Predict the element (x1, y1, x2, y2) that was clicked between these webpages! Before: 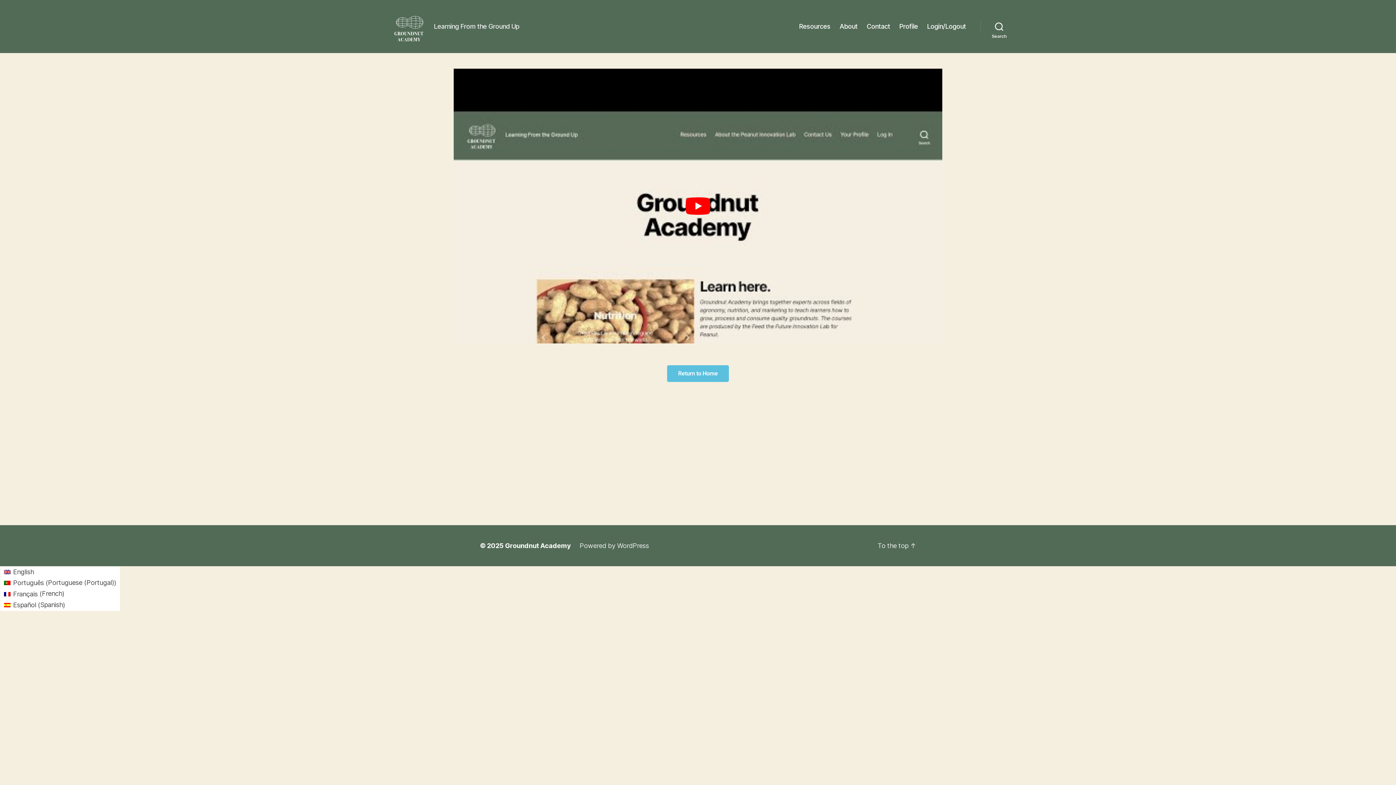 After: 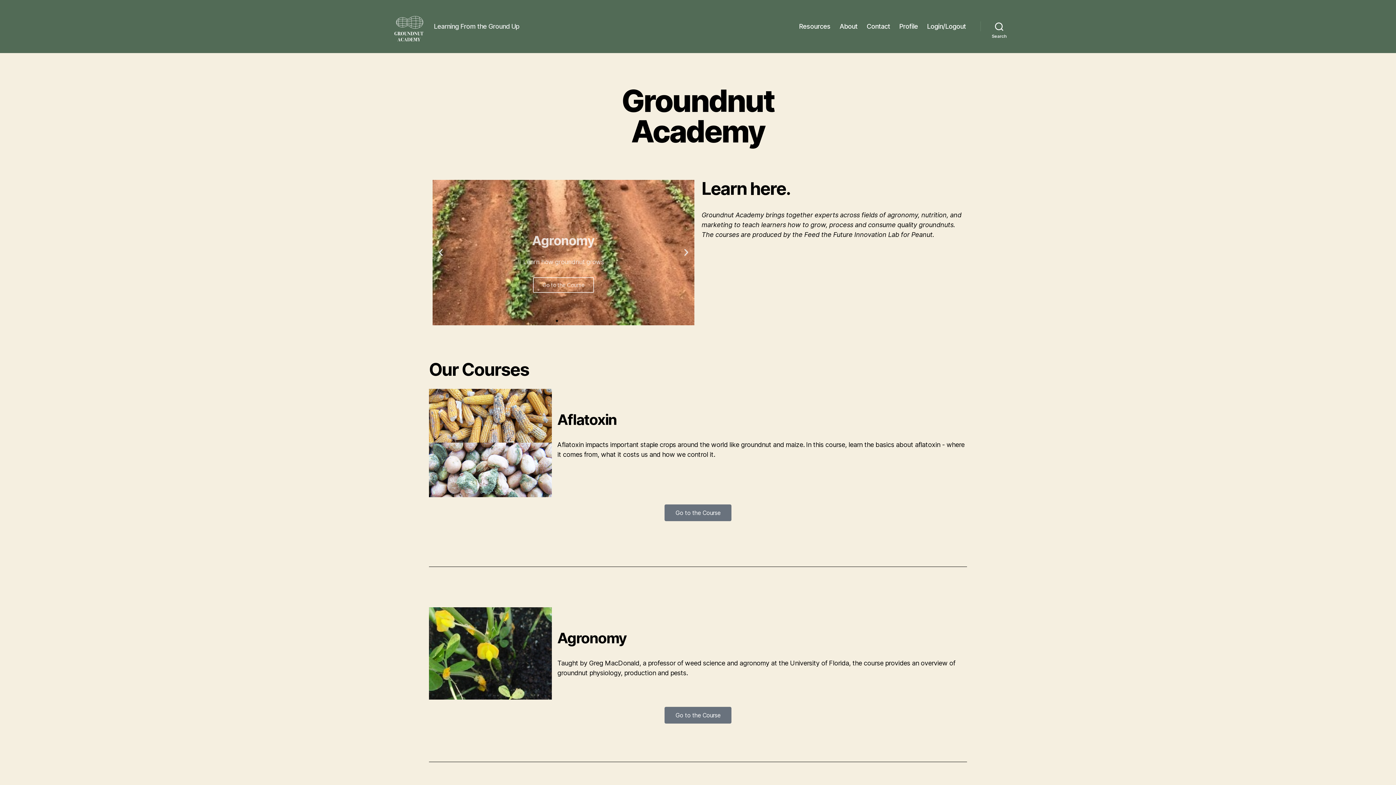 Action: bbox: (392, 10, 425, 42)